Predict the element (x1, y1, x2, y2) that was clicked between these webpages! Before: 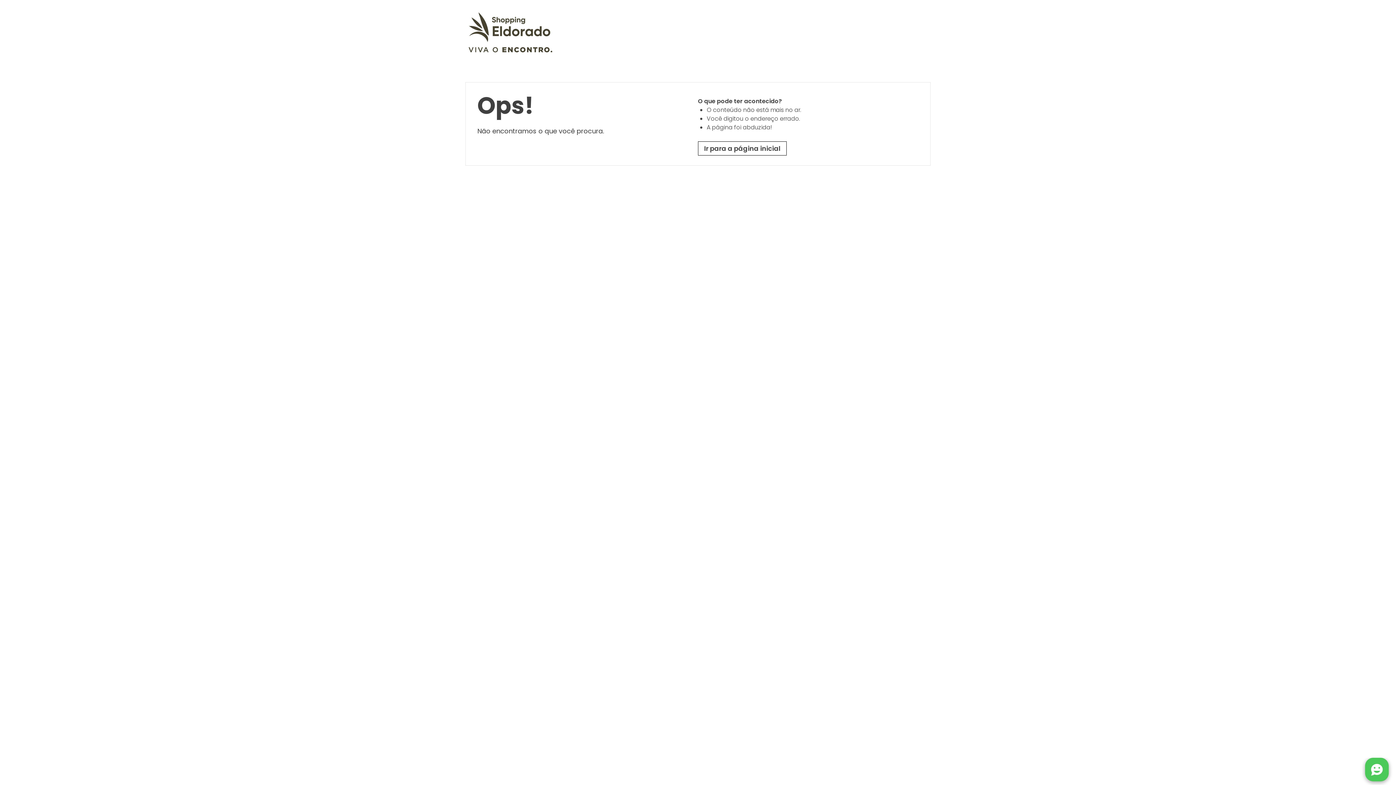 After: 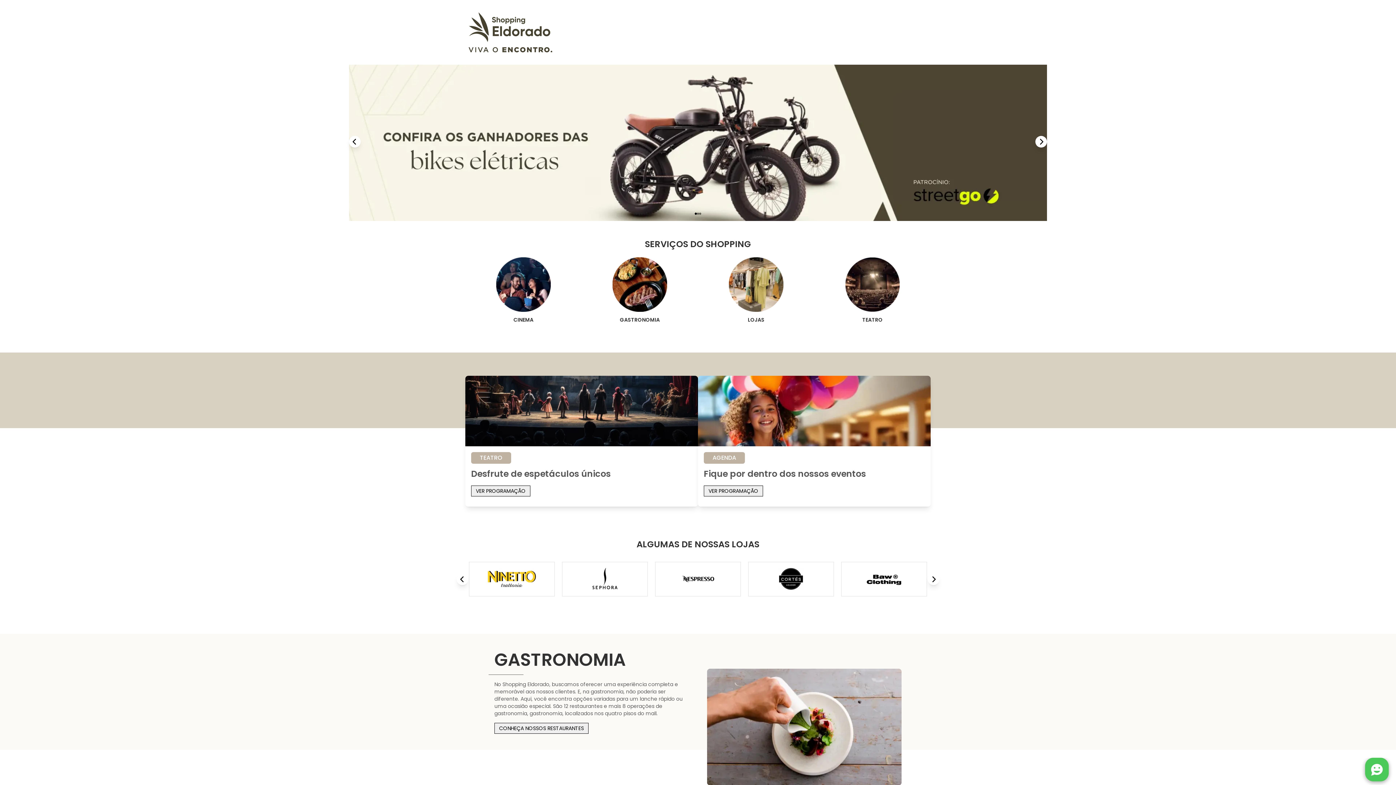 Action: bbox: (698, 141, 786, 155) label: Ir para a página inicial